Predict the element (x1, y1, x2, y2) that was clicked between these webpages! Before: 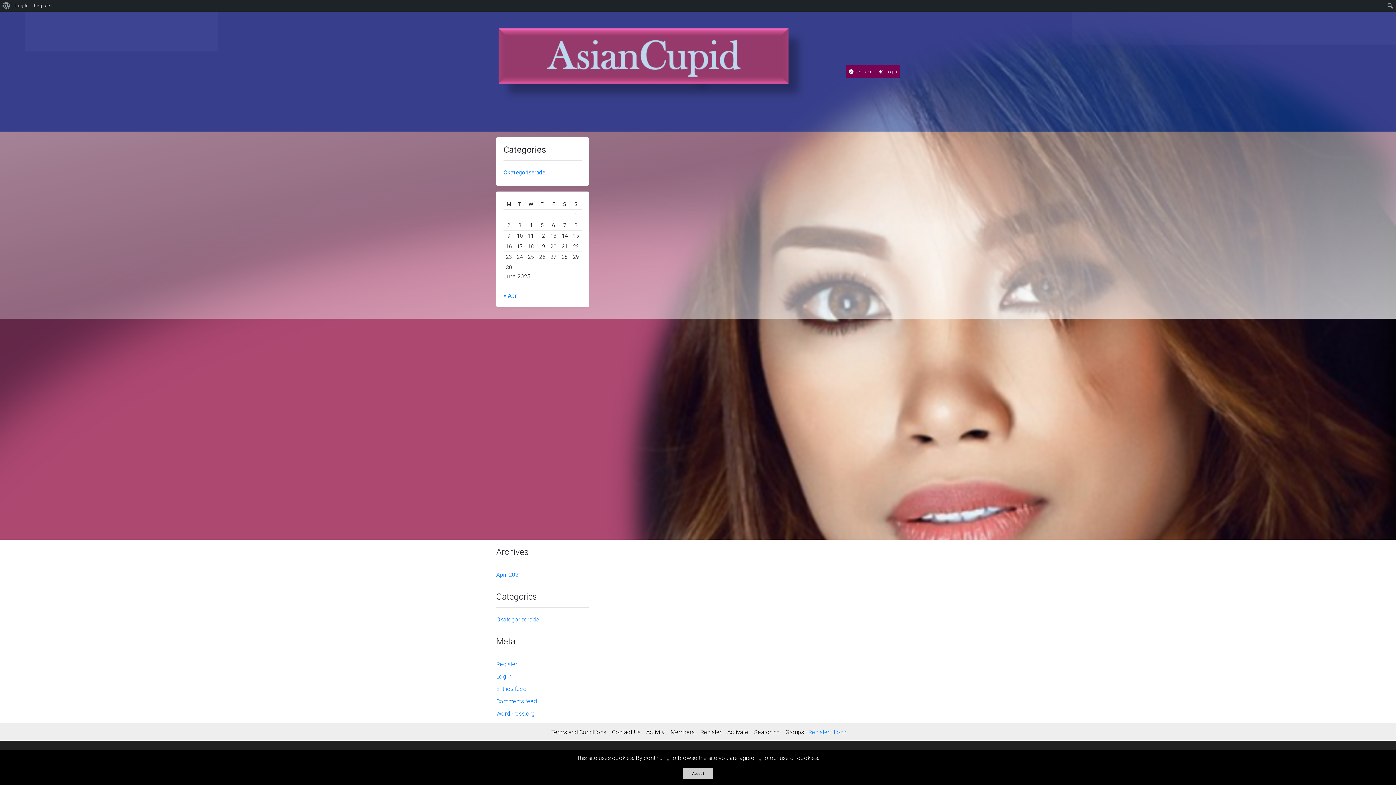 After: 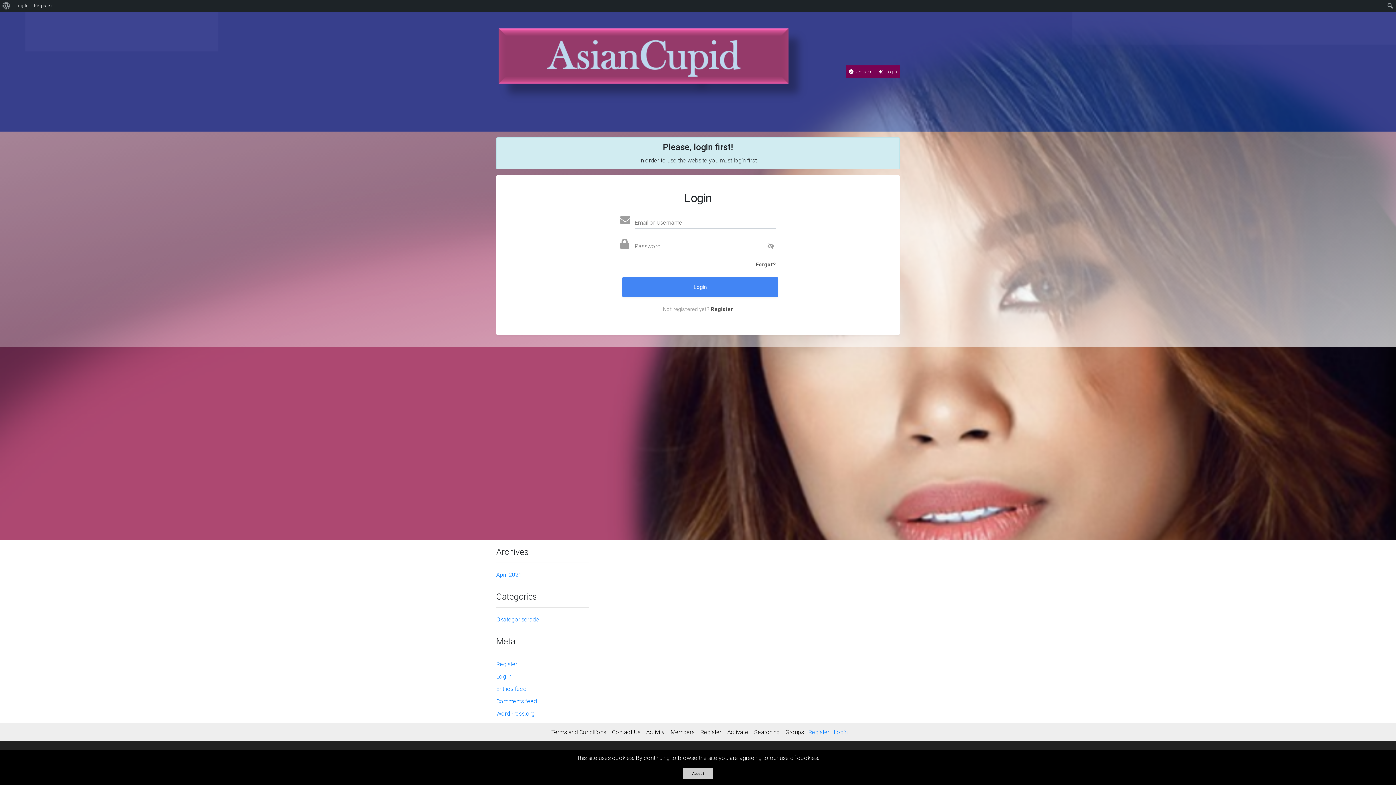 Action: bbox: (751, 725, 782, 739) label: Searching